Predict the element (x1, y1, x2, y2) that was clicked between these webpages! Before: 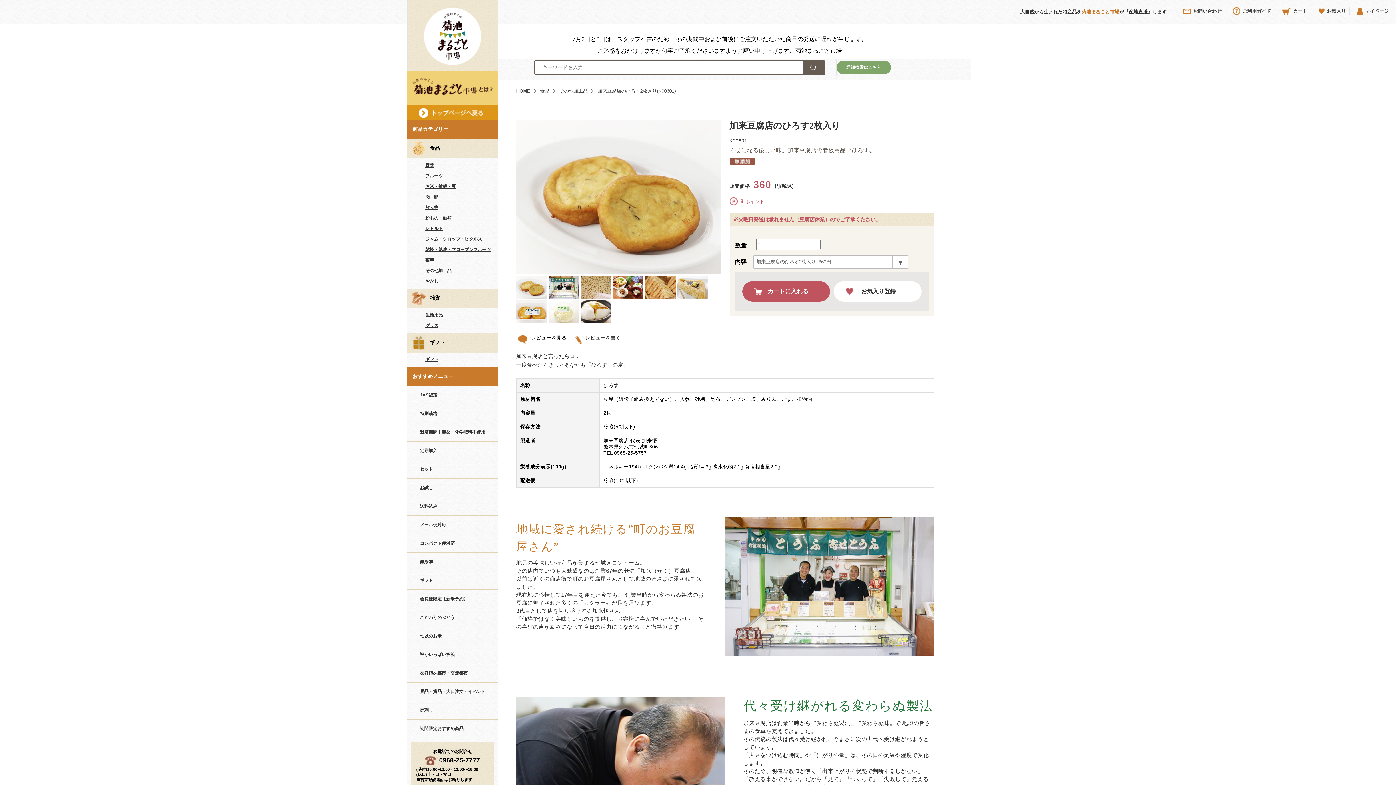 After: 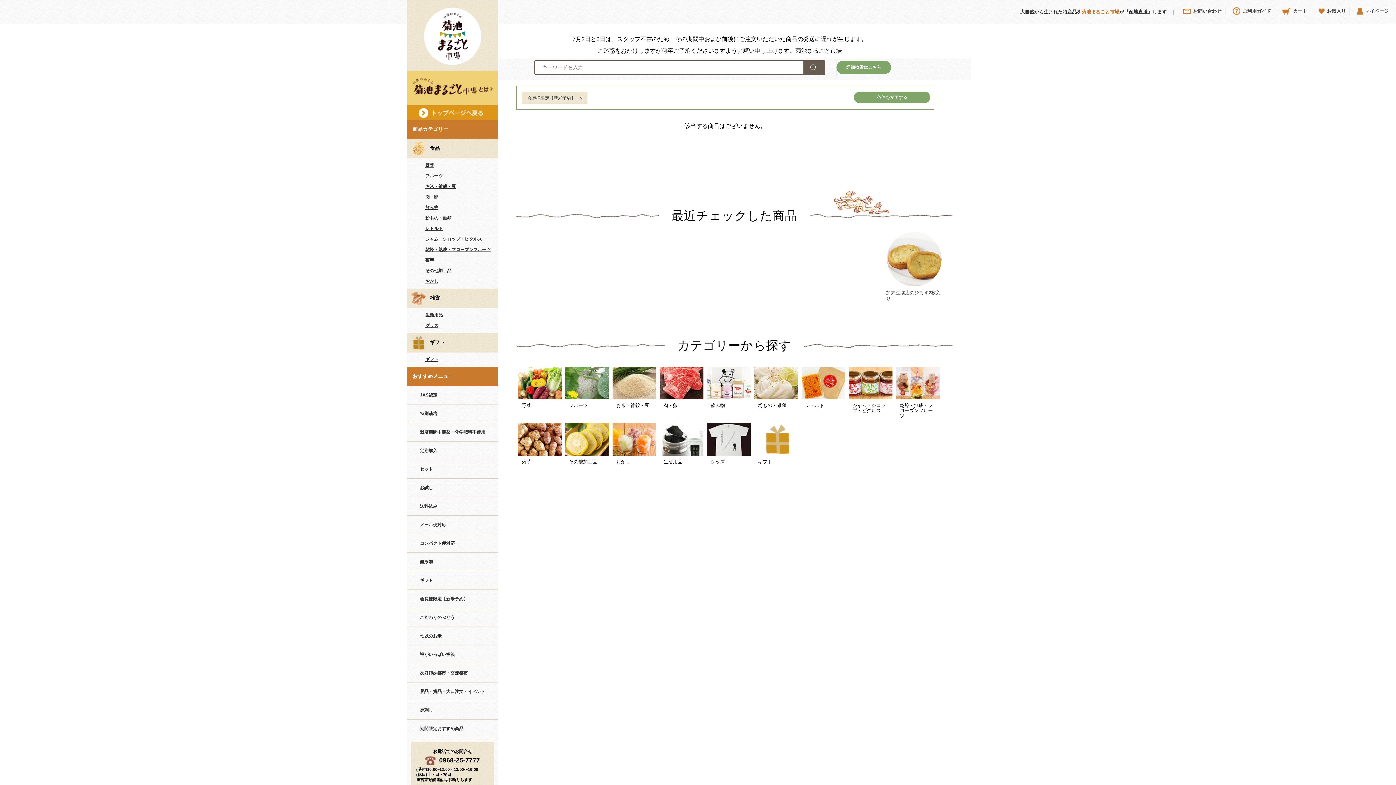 Action: bbox: (420, 596, 468, 601) label: 会員様限定【新米予約】